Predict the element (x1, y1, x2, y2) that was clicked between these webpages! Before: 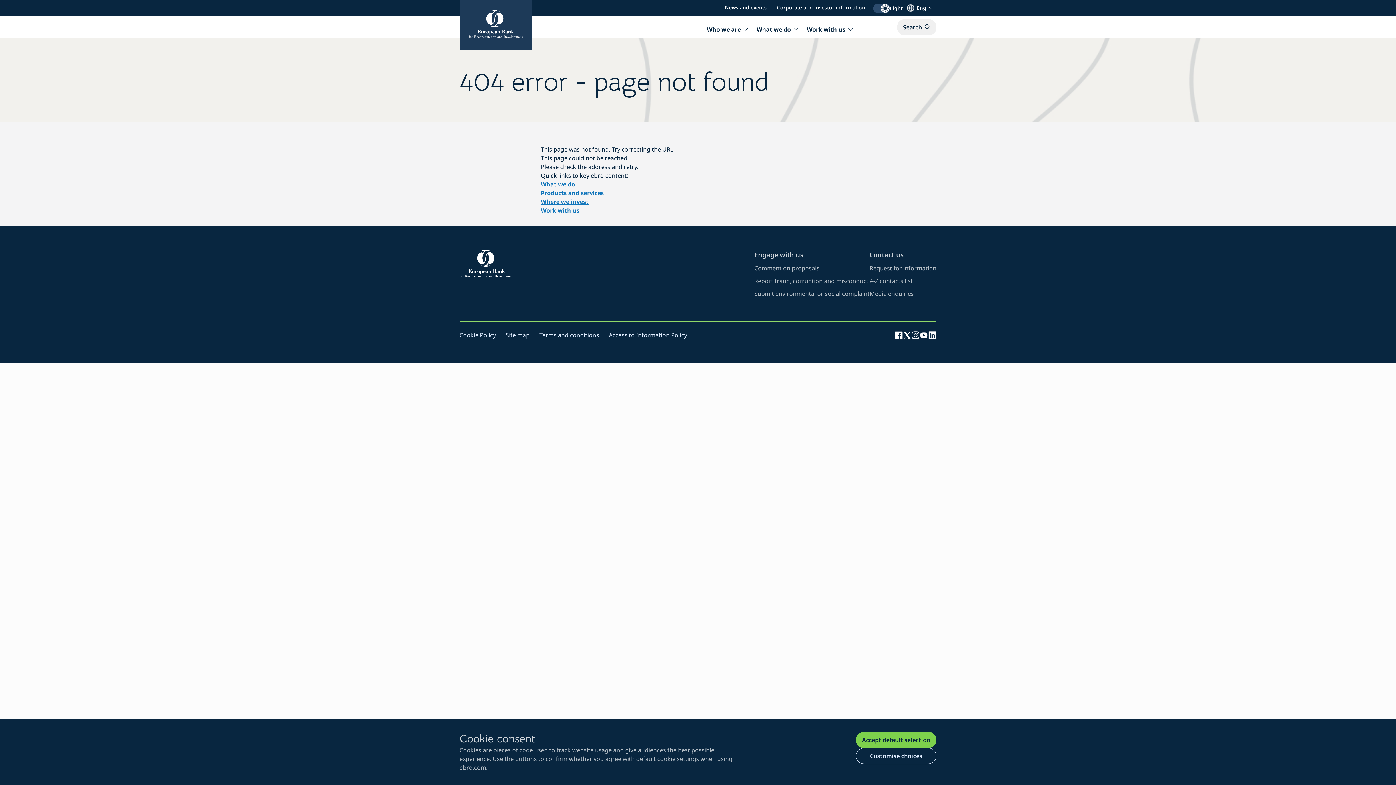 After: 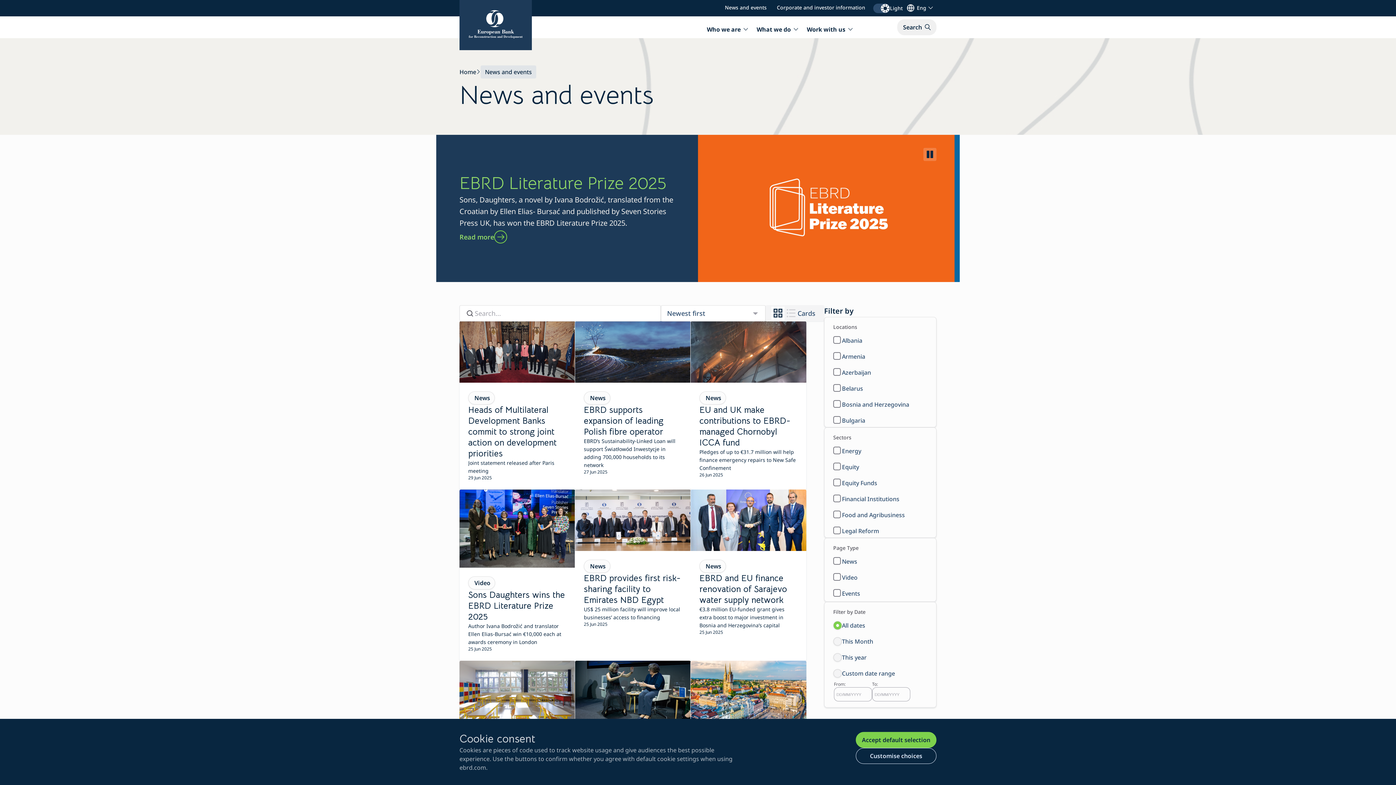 Action: bbox: (720, 3, 771, 10) label: visit page of news and events